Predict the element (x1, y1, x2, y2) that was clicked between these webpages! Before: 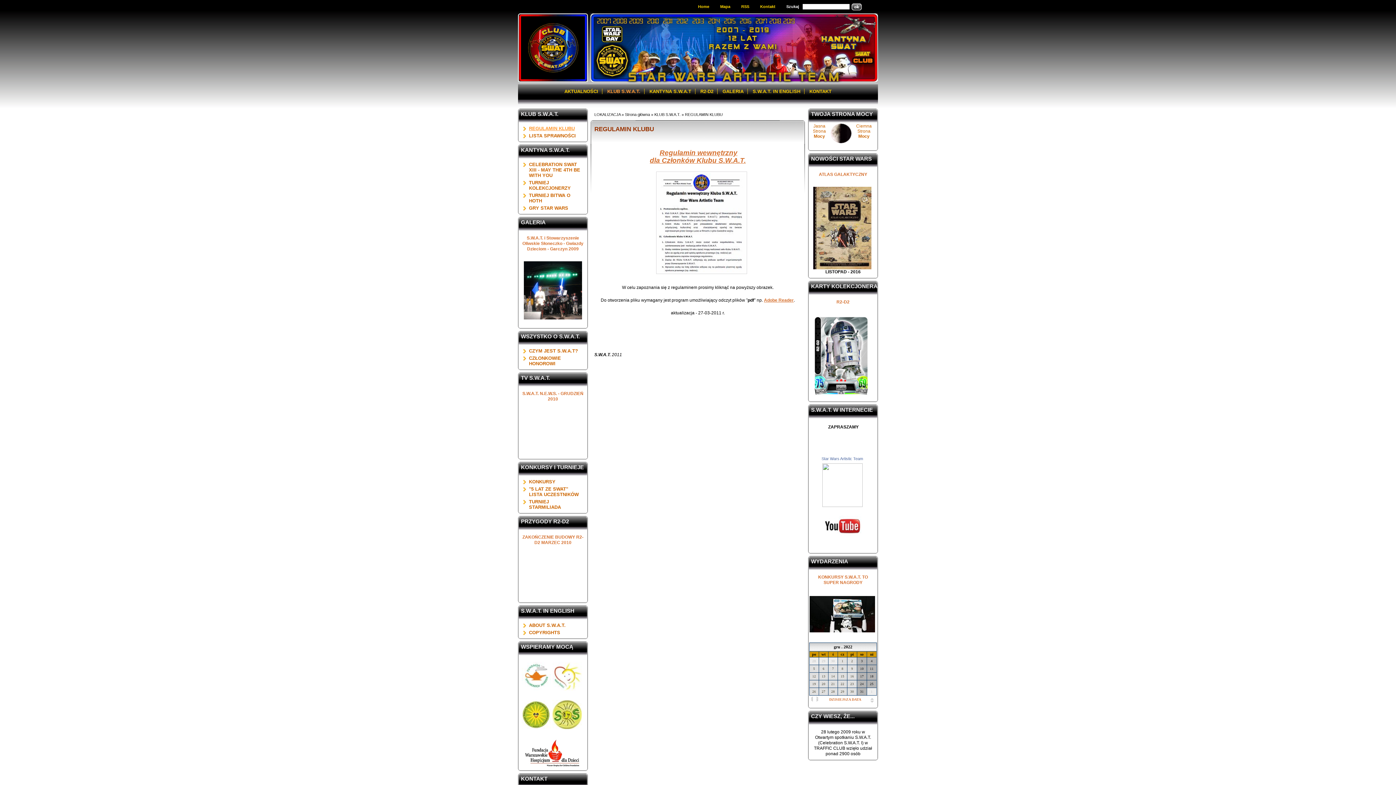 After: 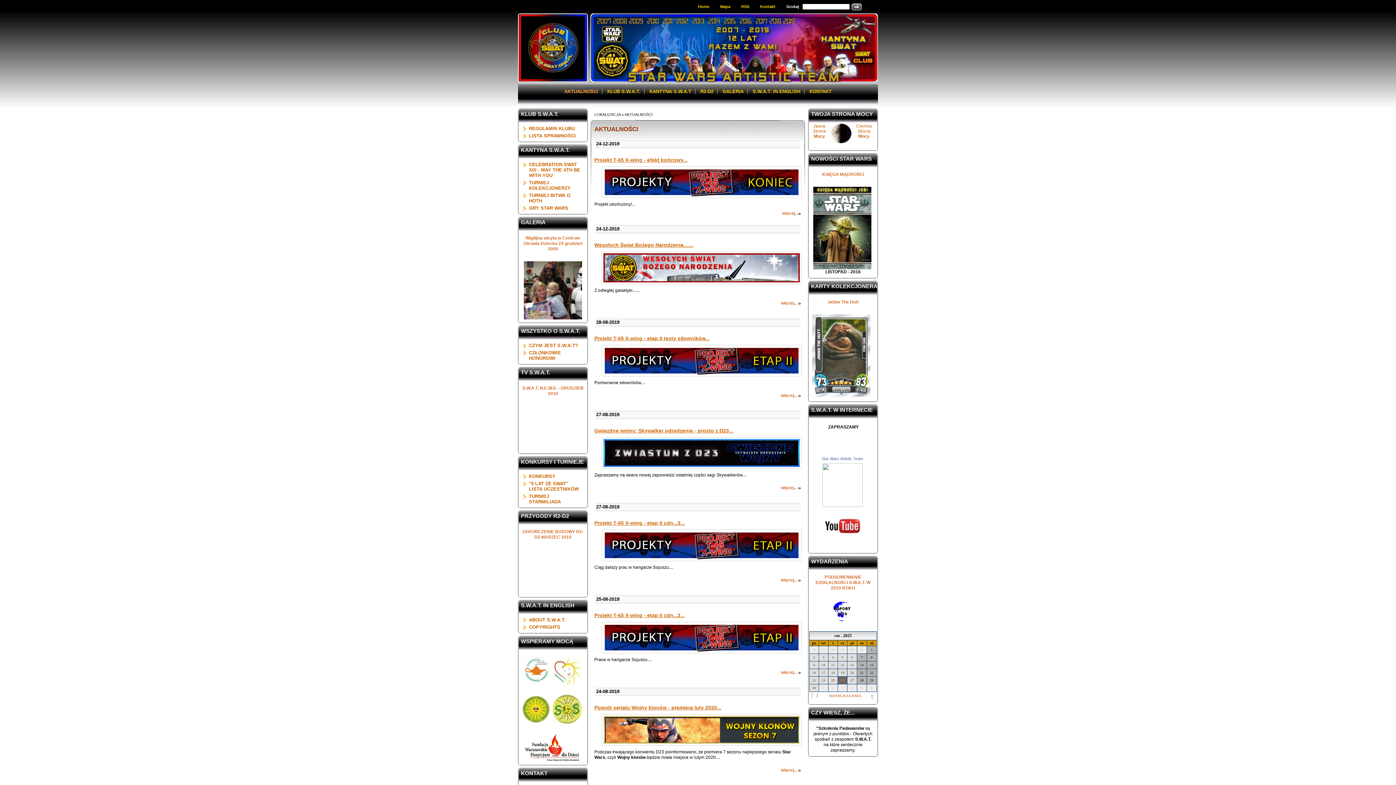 Action: label: AKTUALNOŚCI bbox: (564, 88, 598, 94)